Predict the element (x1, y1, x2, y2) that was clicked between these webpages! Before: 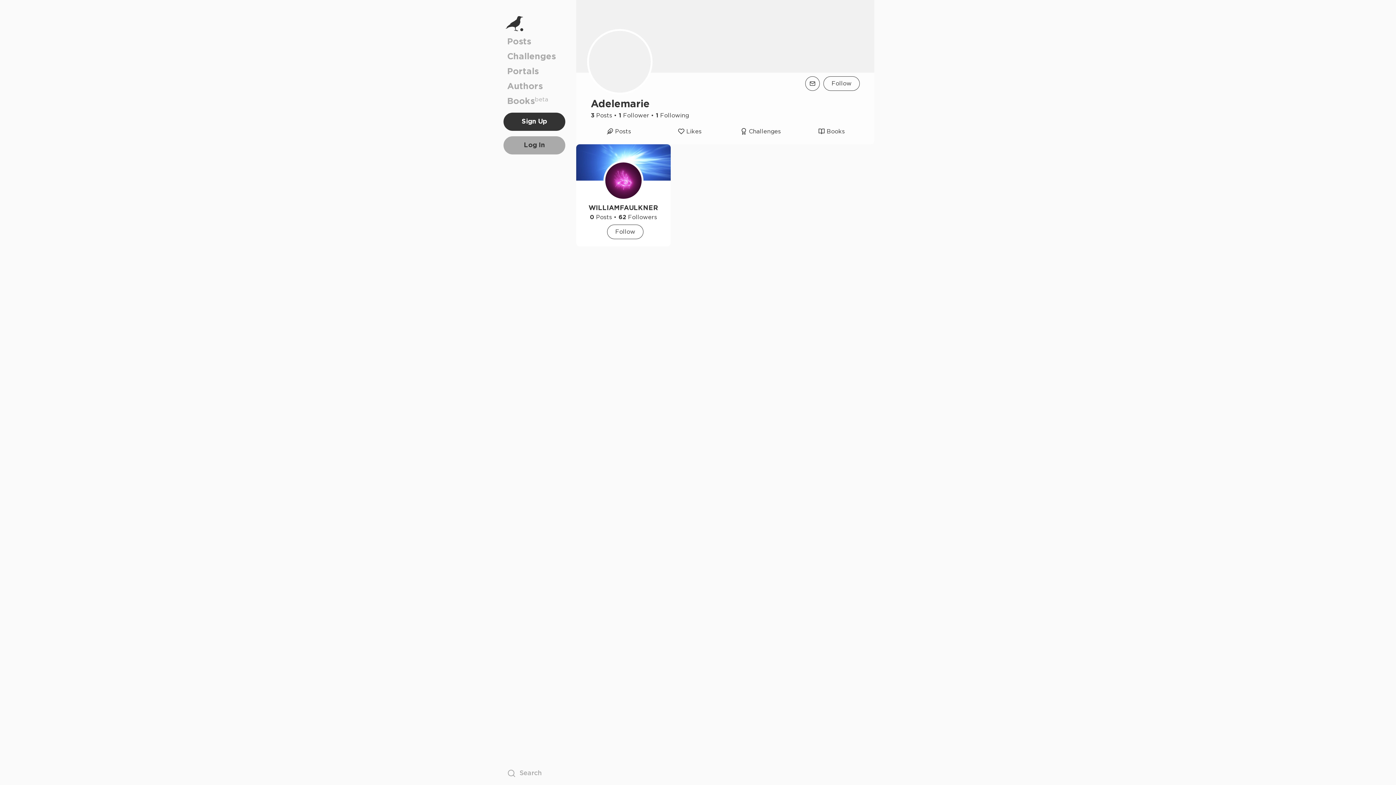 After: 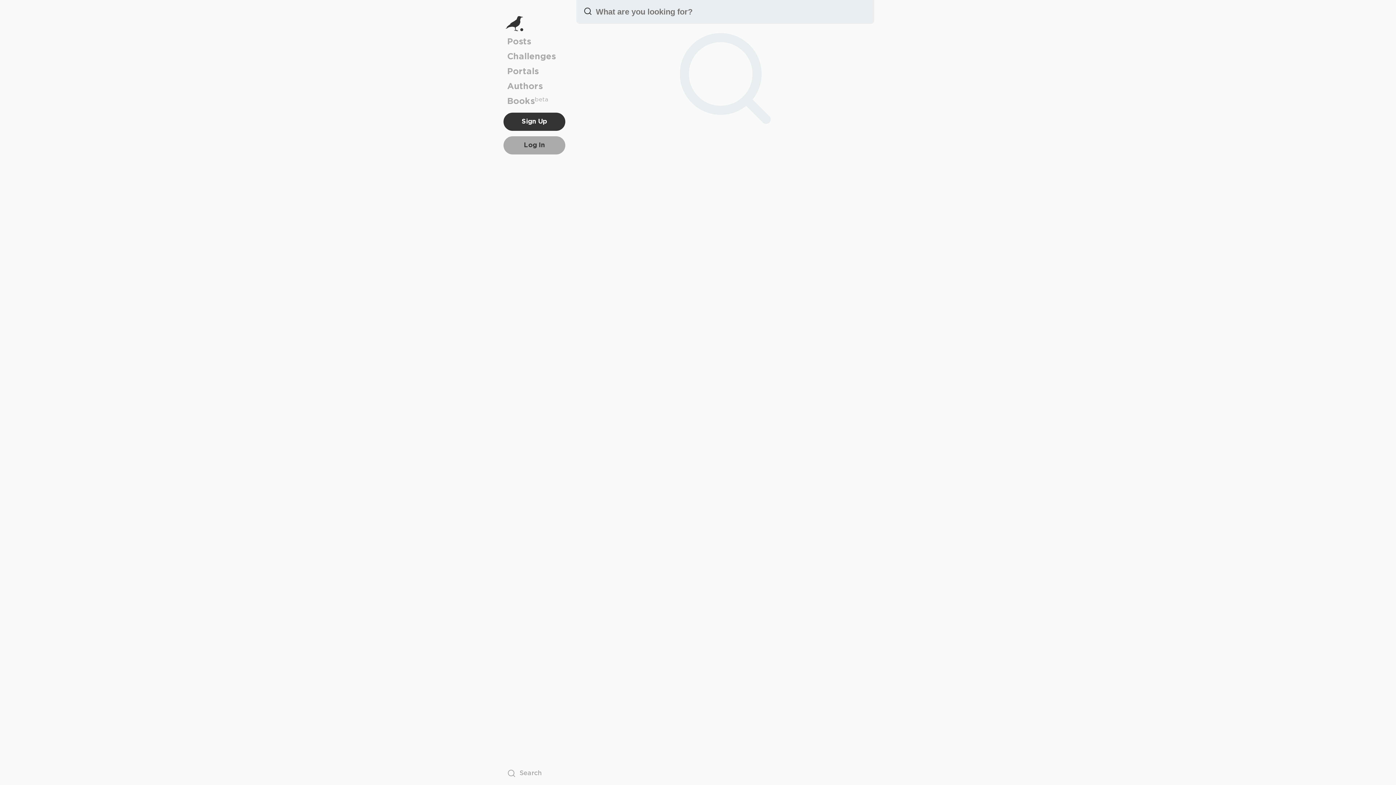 Action: bbox: (507, 769, 561, 778) label: Search